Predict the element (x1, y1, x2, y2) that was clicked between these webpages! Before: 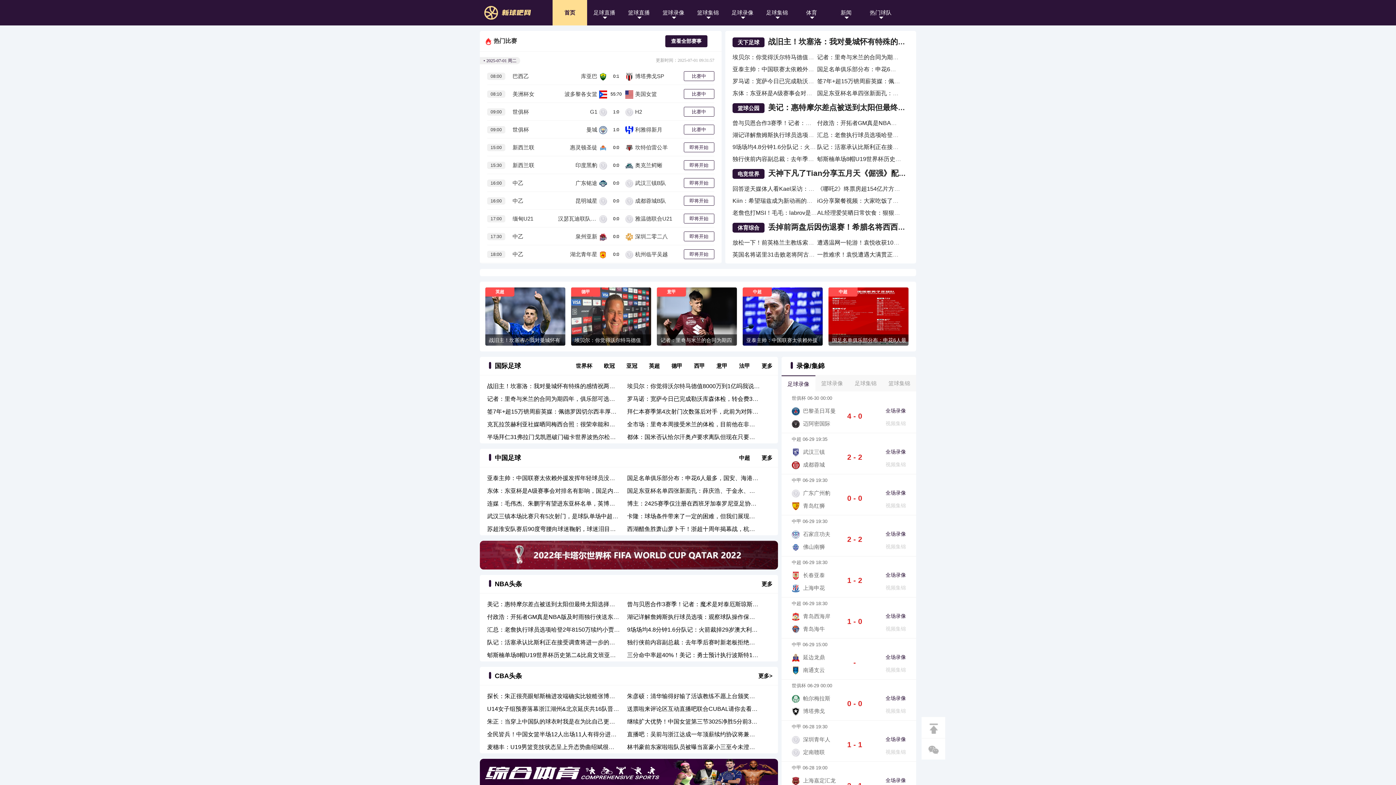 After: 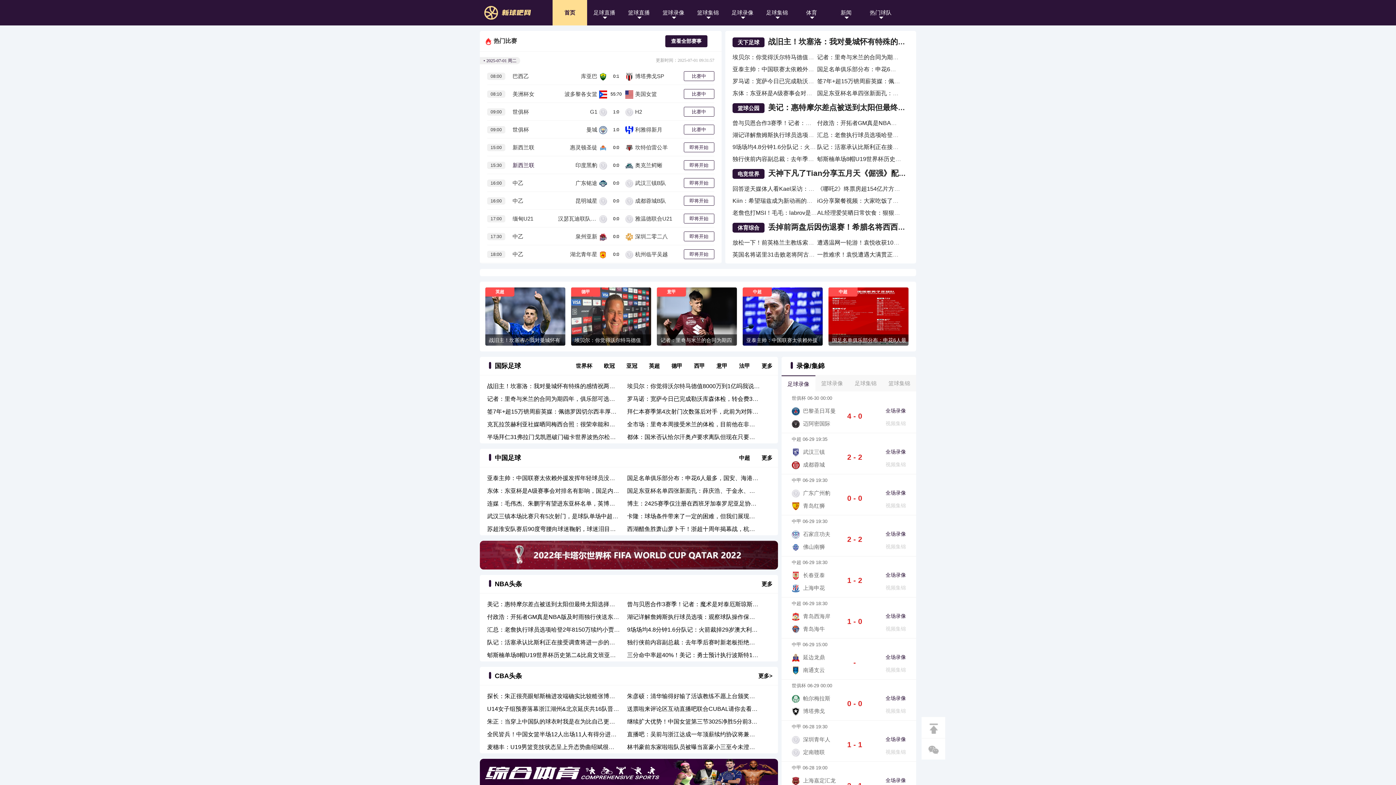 Action: label: 新西兰联 bbox: (512, 161, 546, 169)